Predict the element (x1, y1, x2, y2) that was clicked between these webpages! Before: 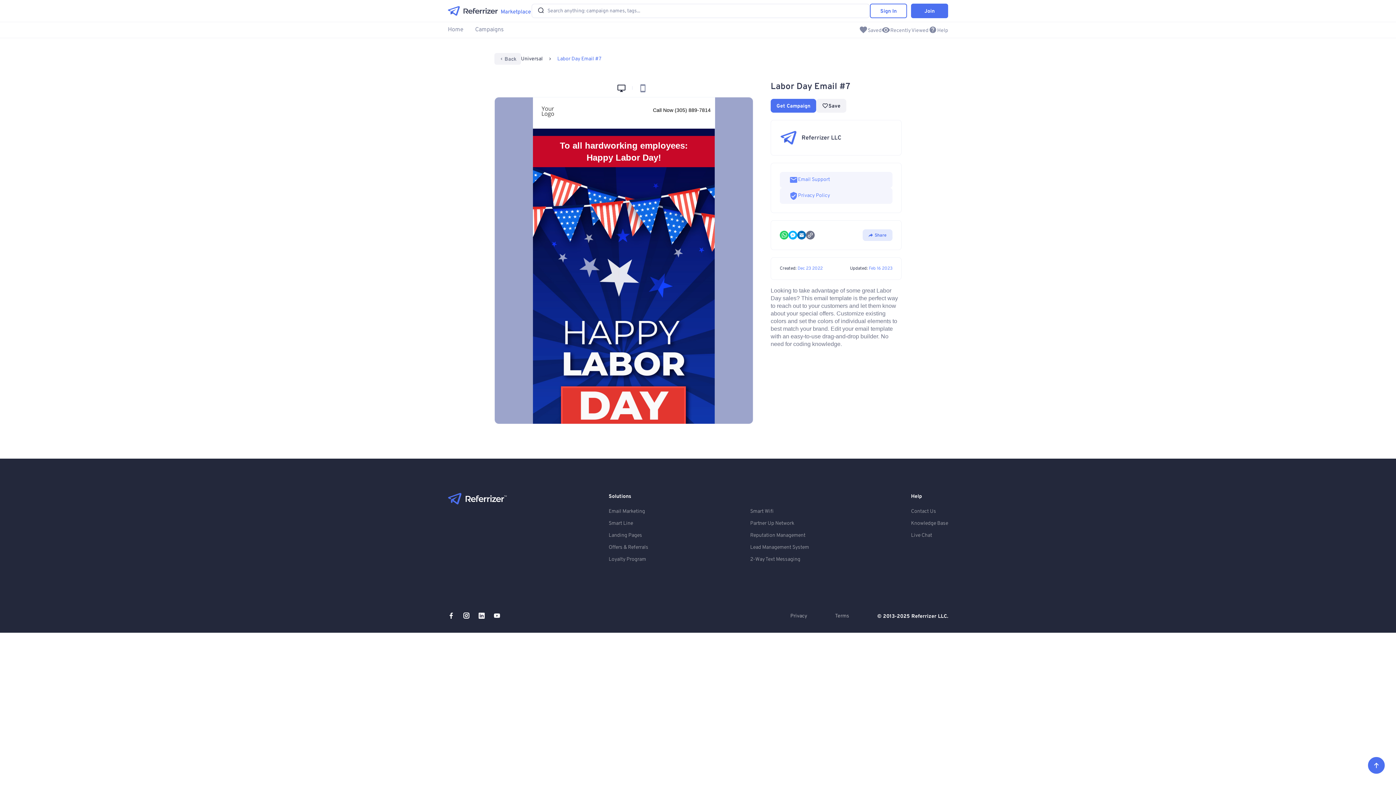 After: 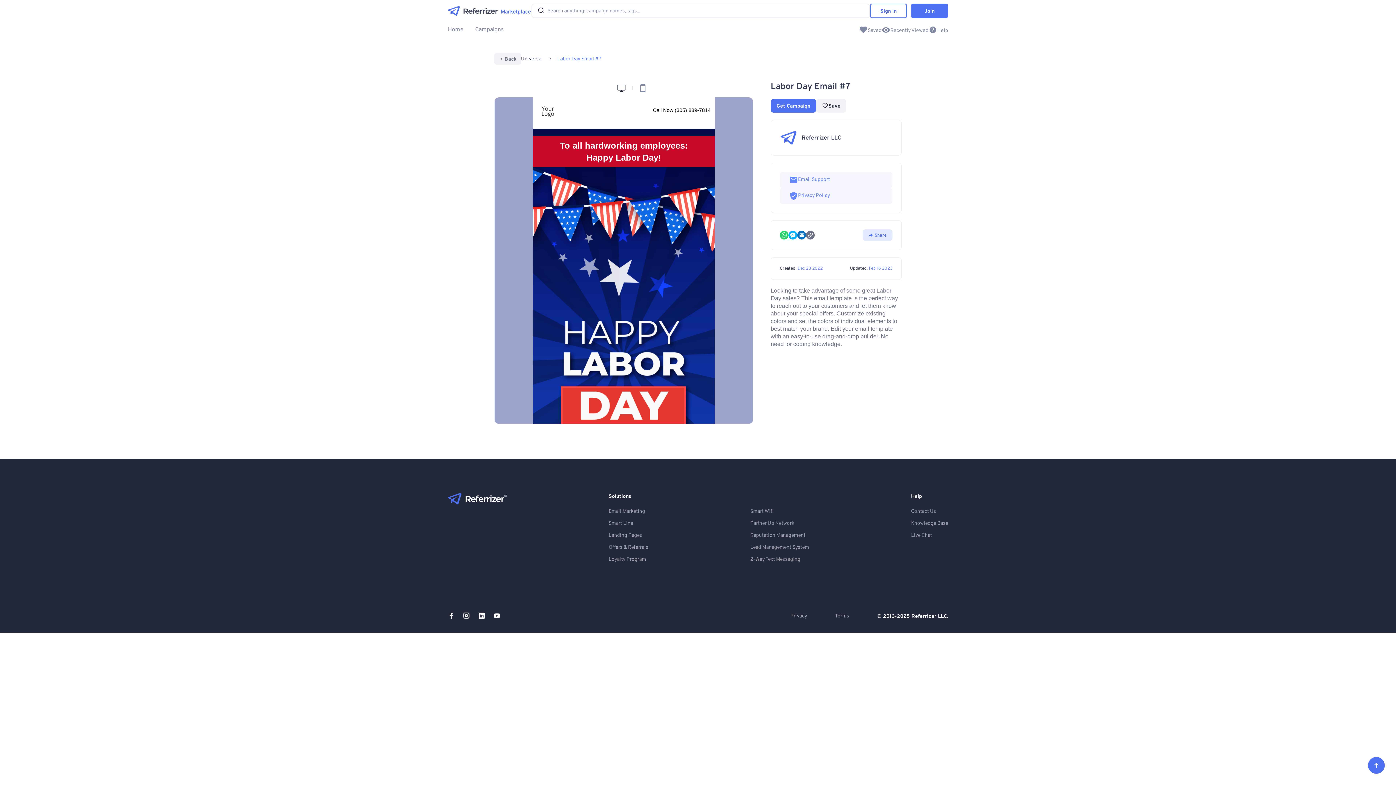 Action: label: Back bbox: (494, 53, 521, 64)